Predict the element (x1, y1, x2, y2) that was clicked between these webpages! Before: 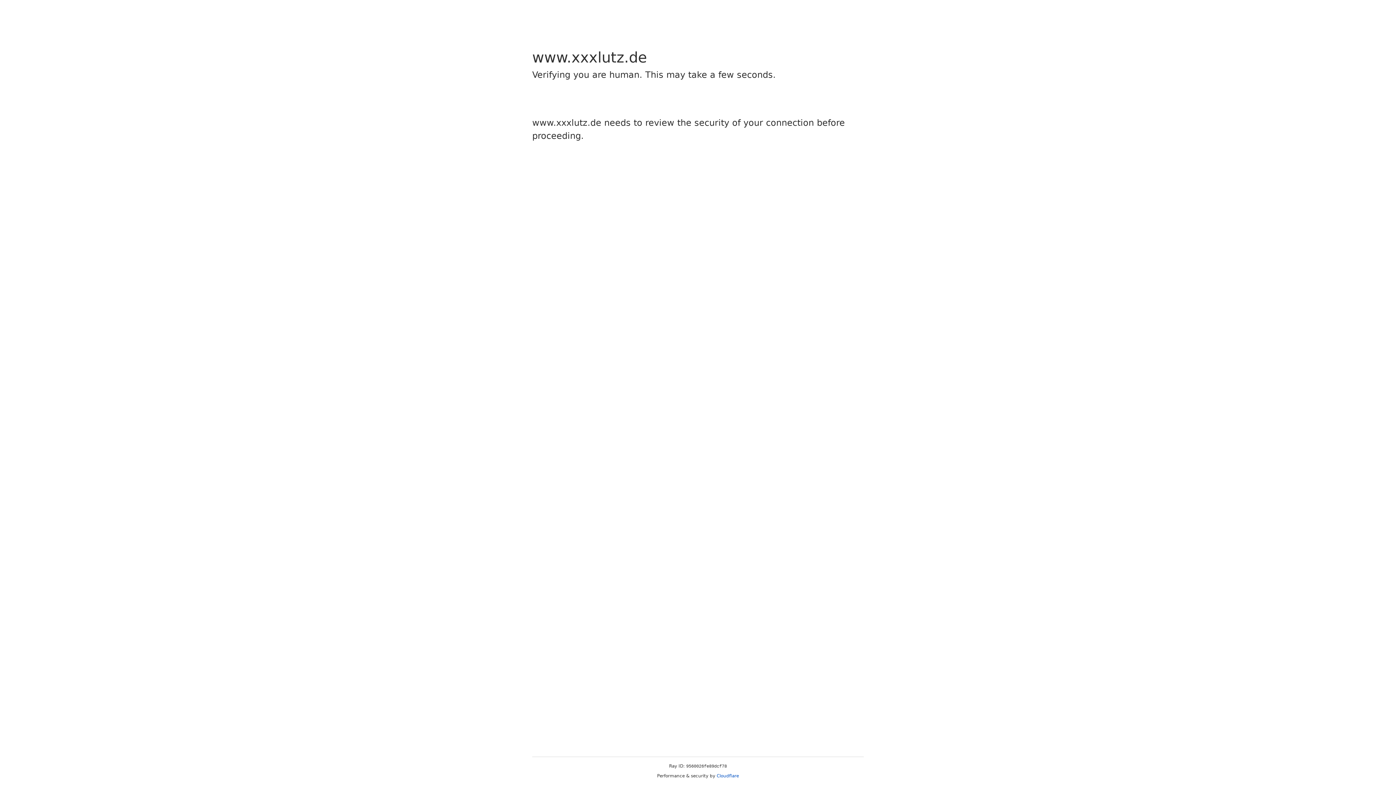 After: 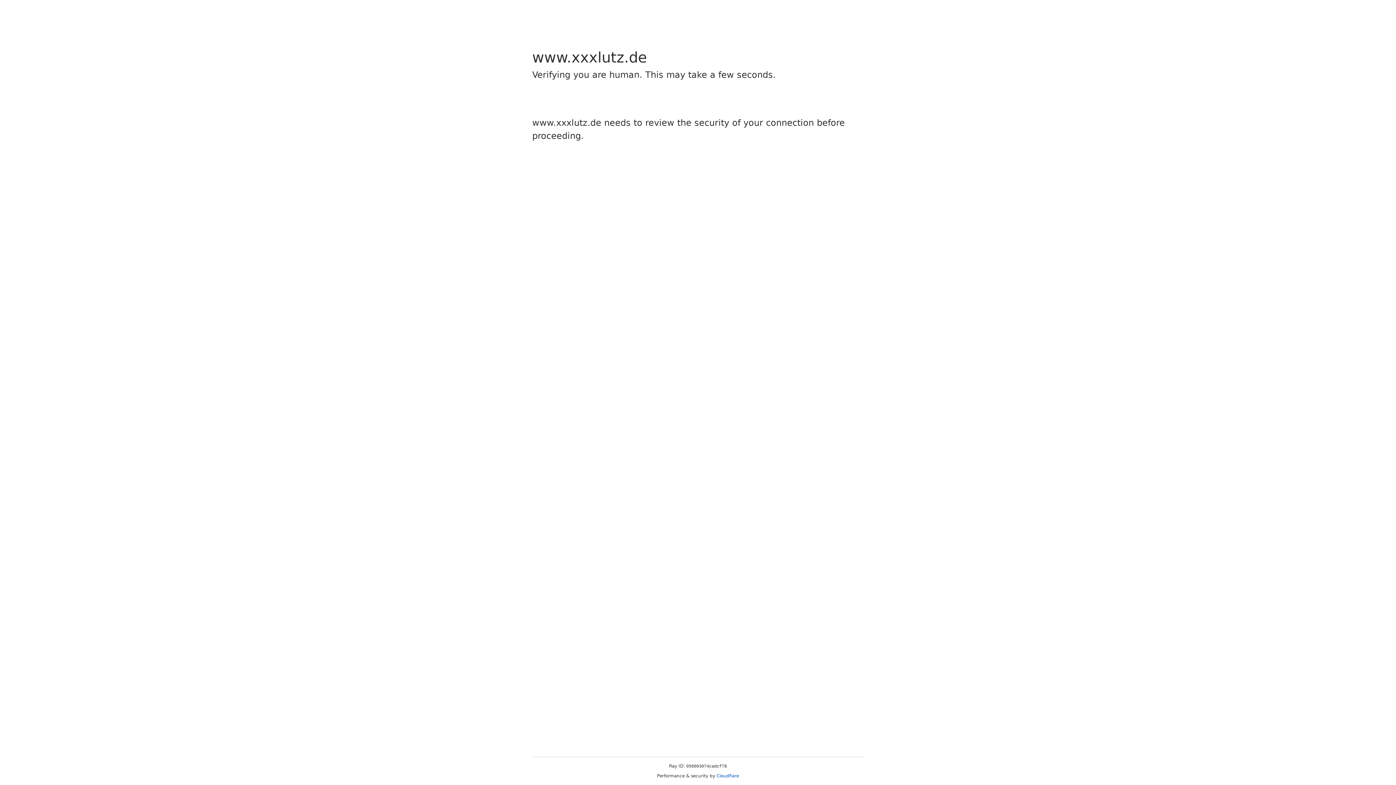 Action: bbox: (716, 773, 739, 778) label: Cloudflare